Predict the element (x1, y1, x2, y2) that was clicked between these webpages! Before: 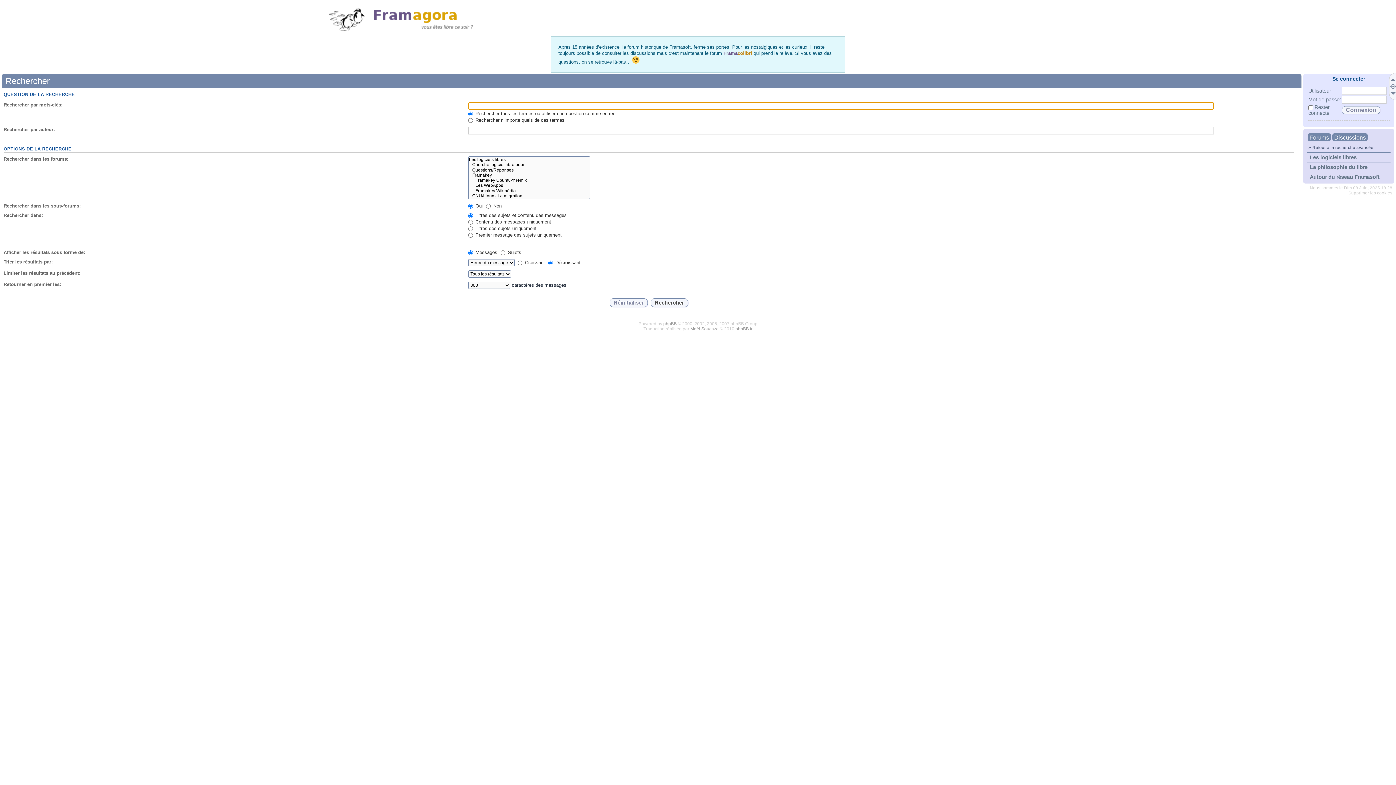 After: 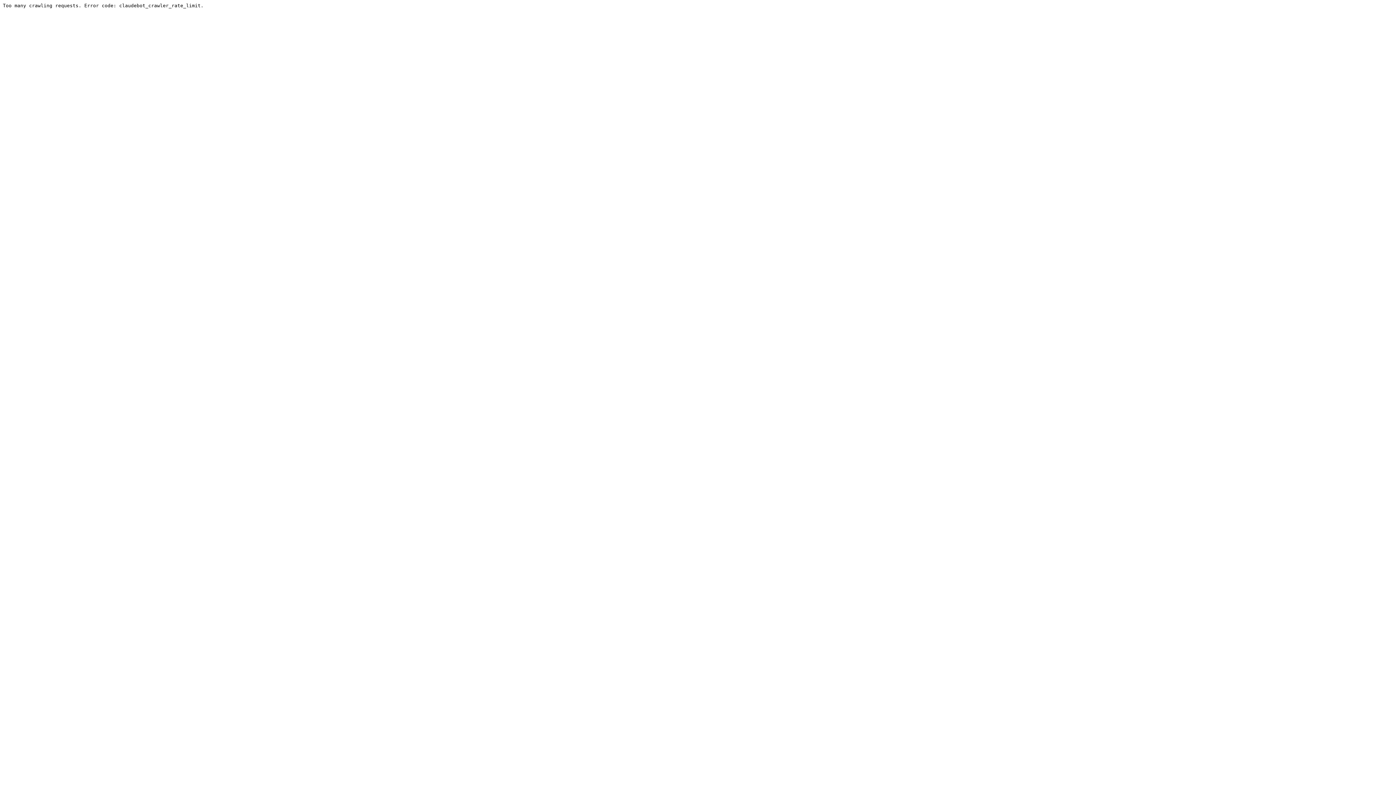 Action: bbox: (723, 50, 752, 56) label: Framacolibri